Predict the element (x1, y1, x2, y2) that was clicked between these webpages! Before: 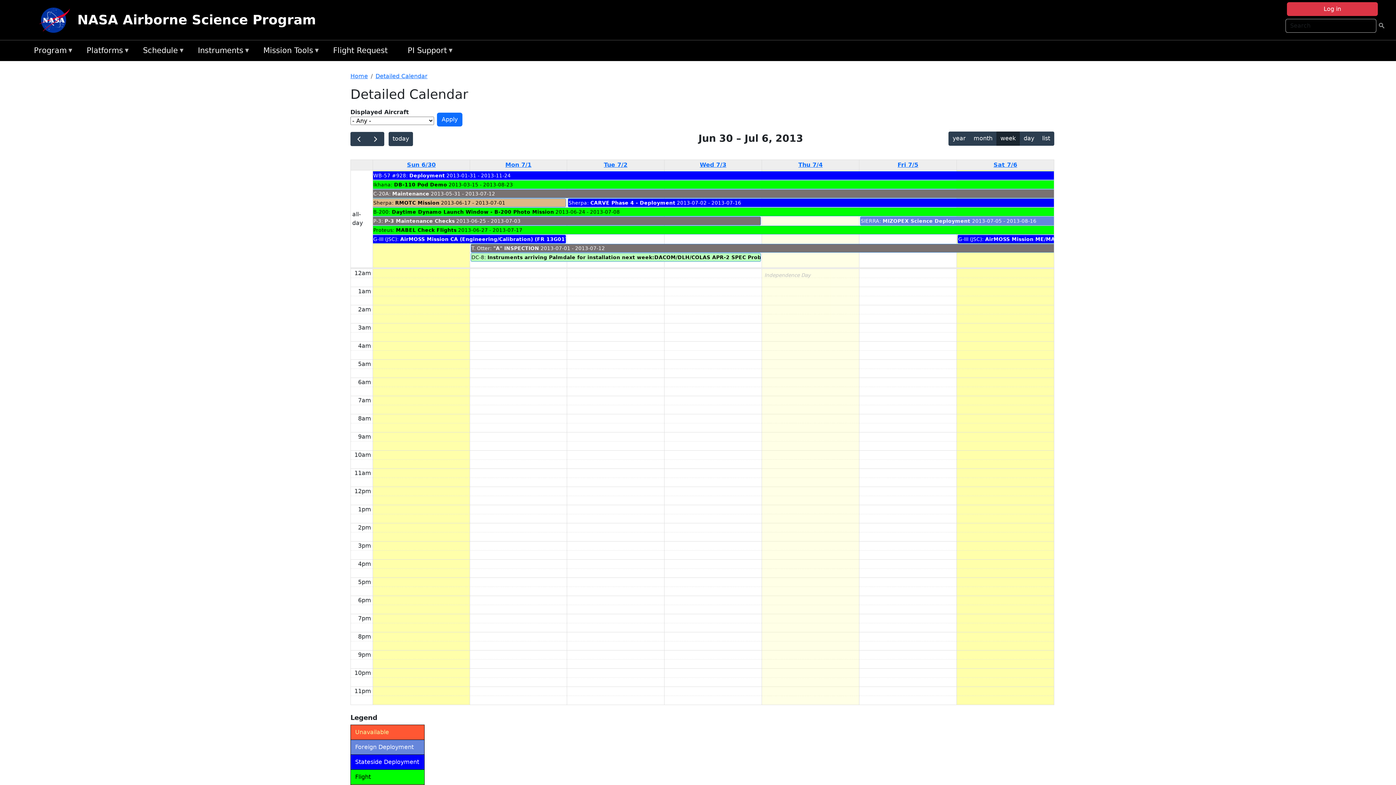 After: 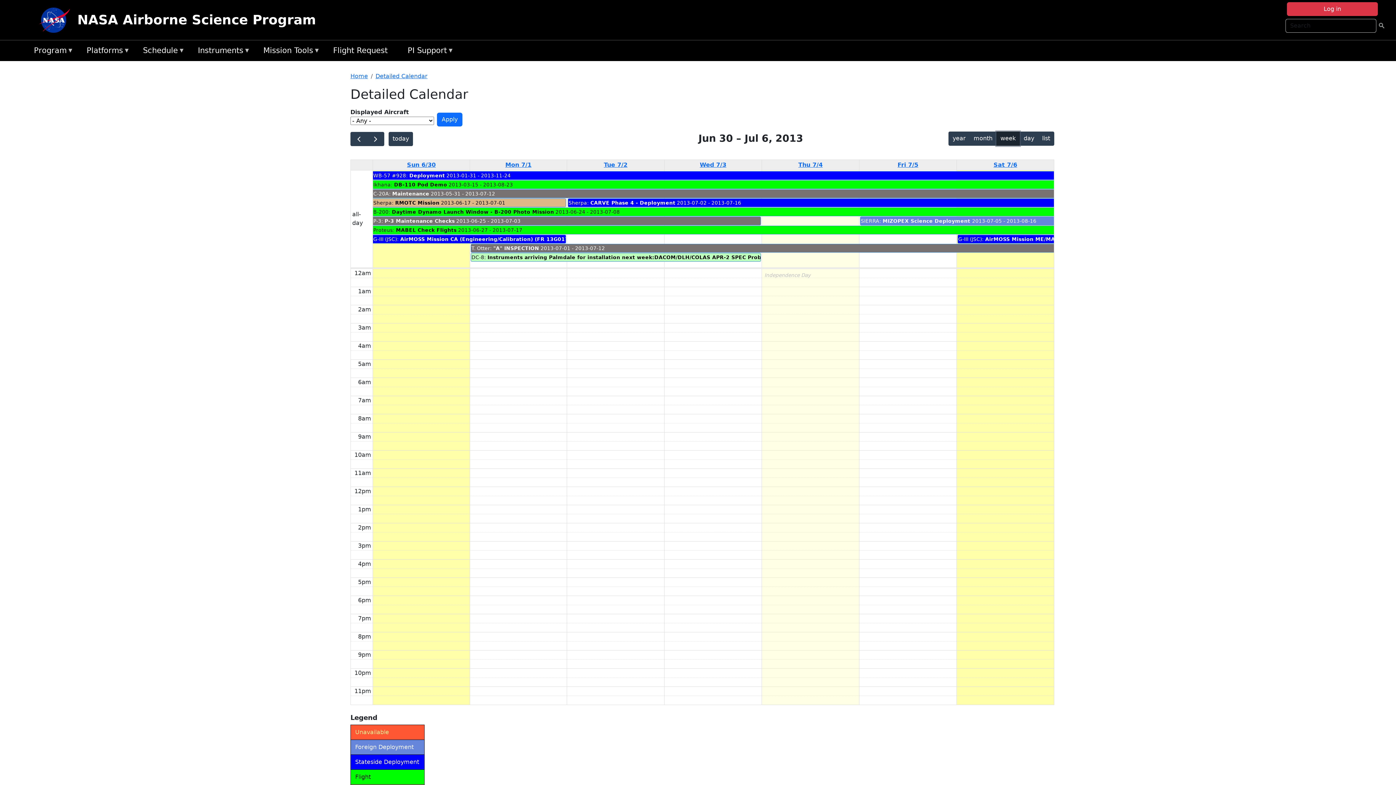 Action: bbox: (996, 131, 1020, 145) label: week